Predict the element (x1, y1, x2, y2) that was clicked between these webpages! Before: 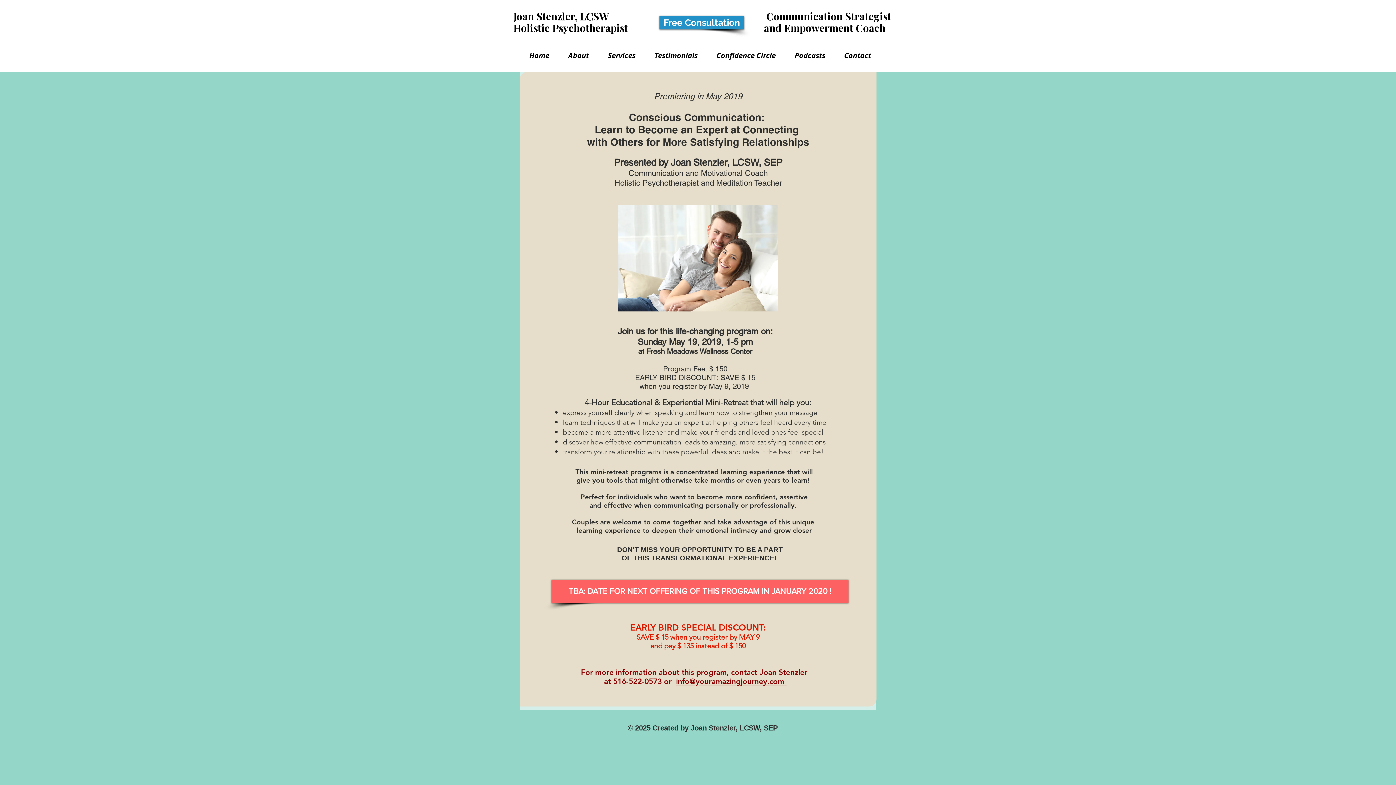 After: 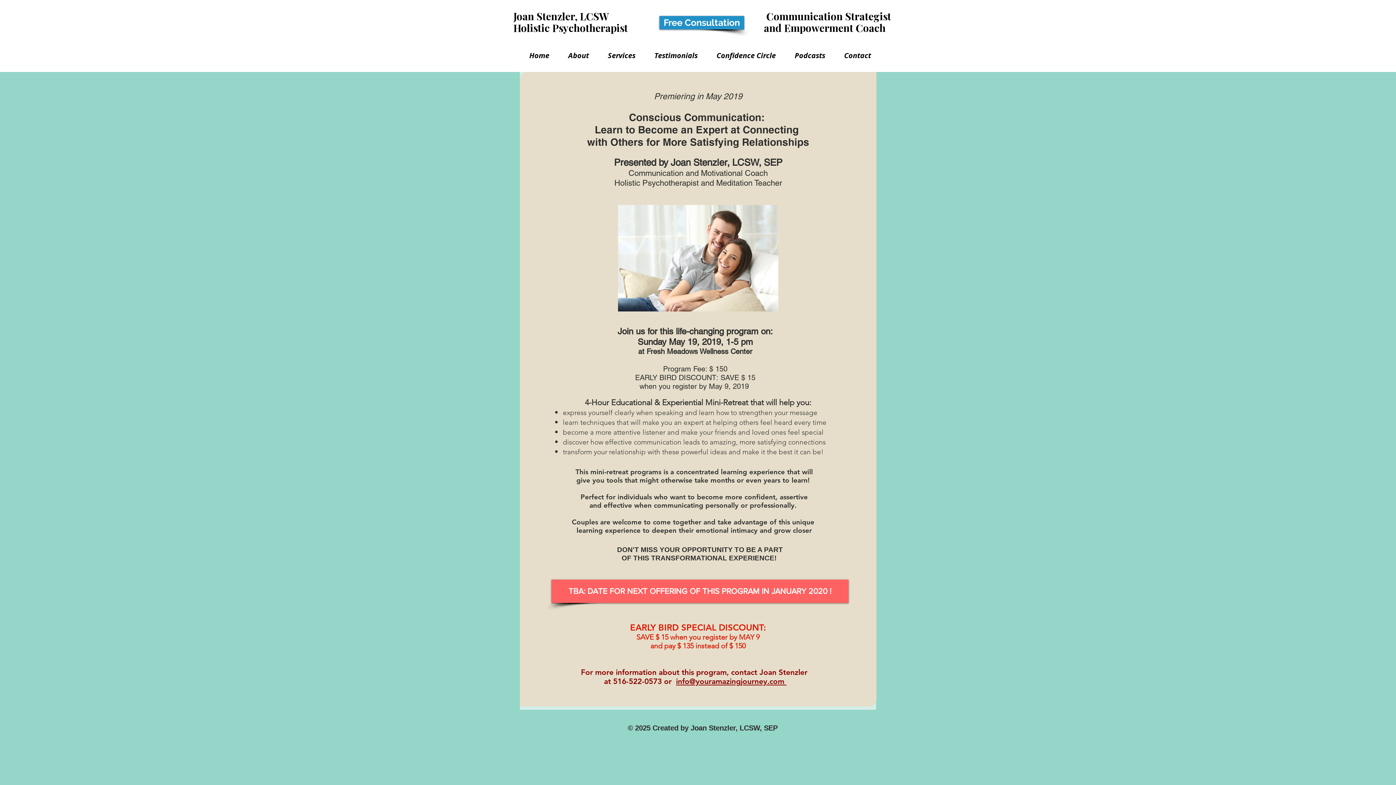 Action: bbox: (676, 677, 786, 686) label: info@youramazingjourney.com 